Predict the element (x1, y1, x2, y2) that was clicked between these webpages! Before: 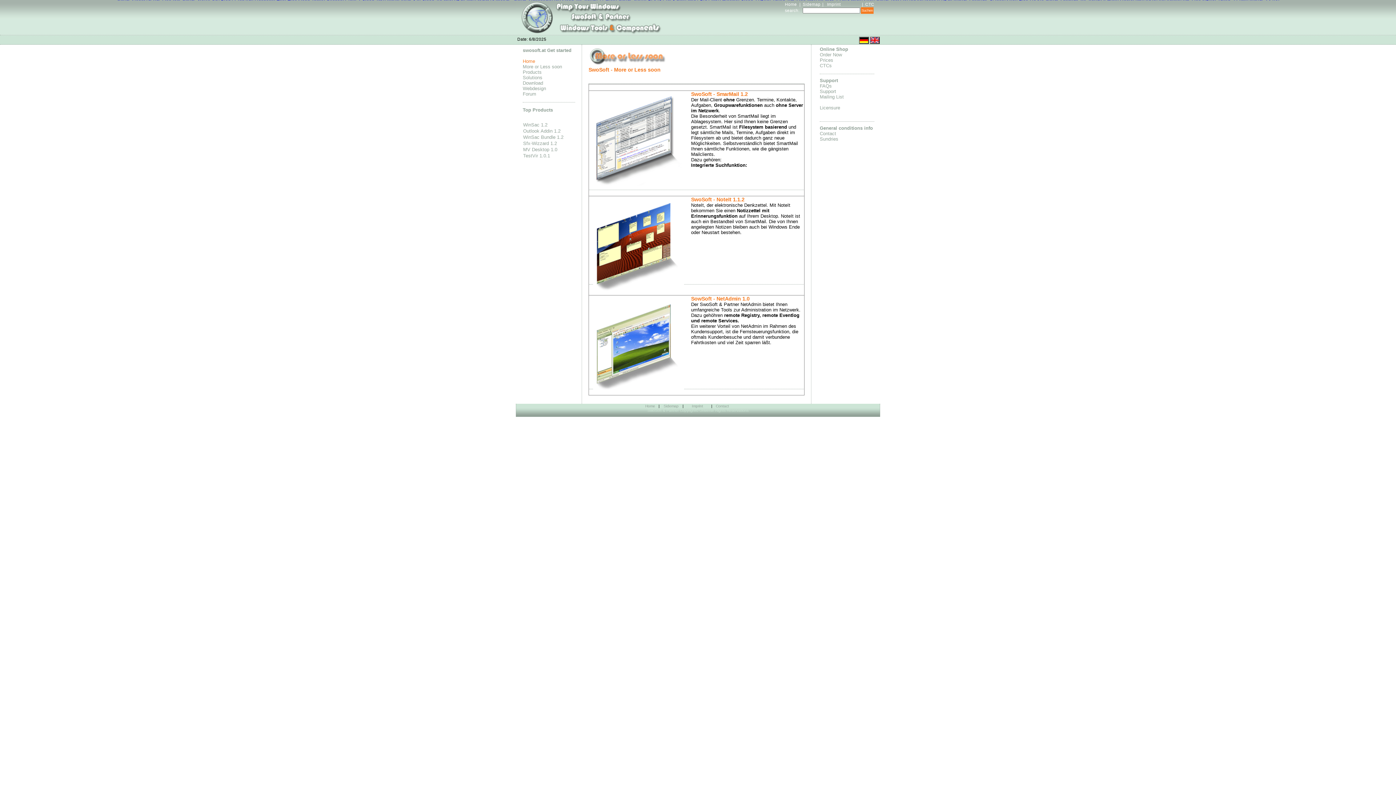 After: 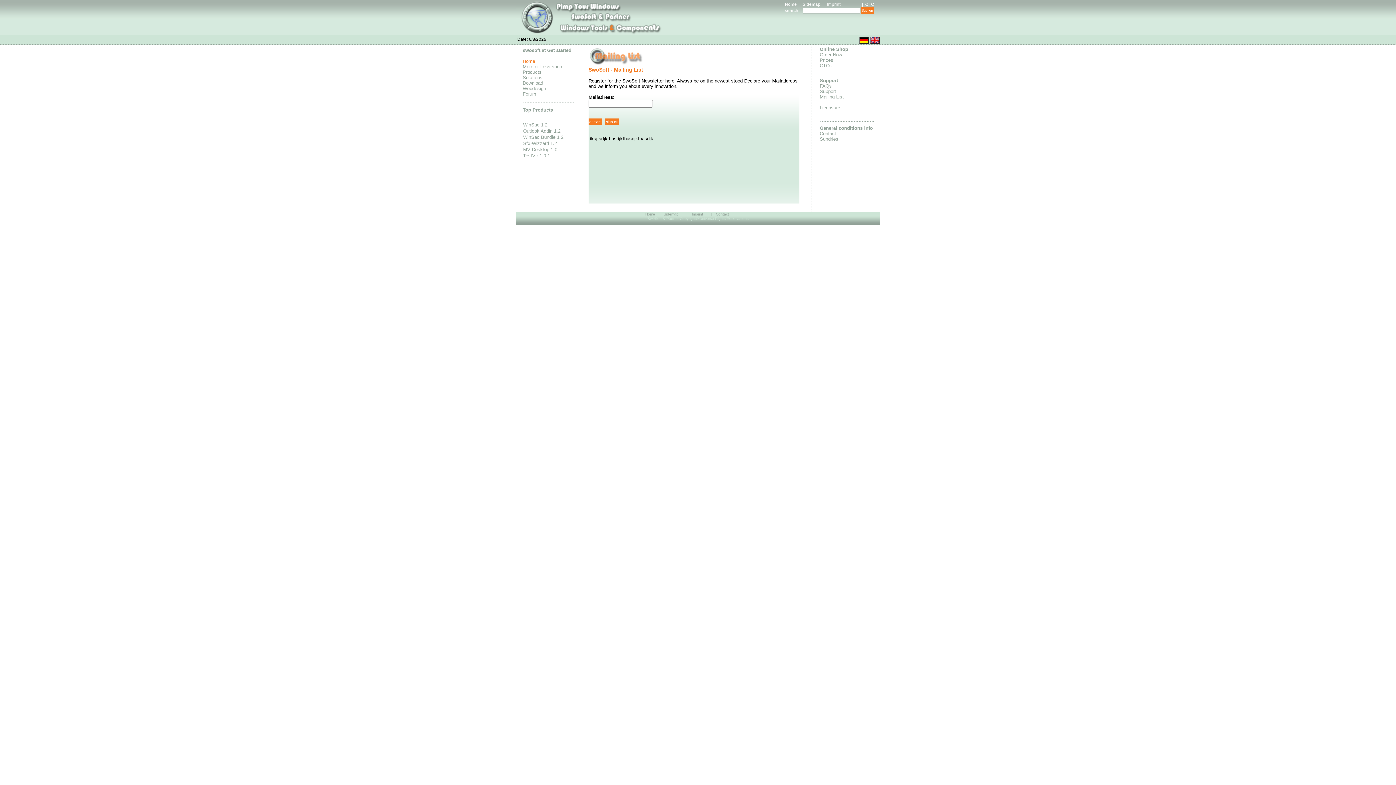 Action: label: Mailing List bbox: (820, 94, 844, 99)